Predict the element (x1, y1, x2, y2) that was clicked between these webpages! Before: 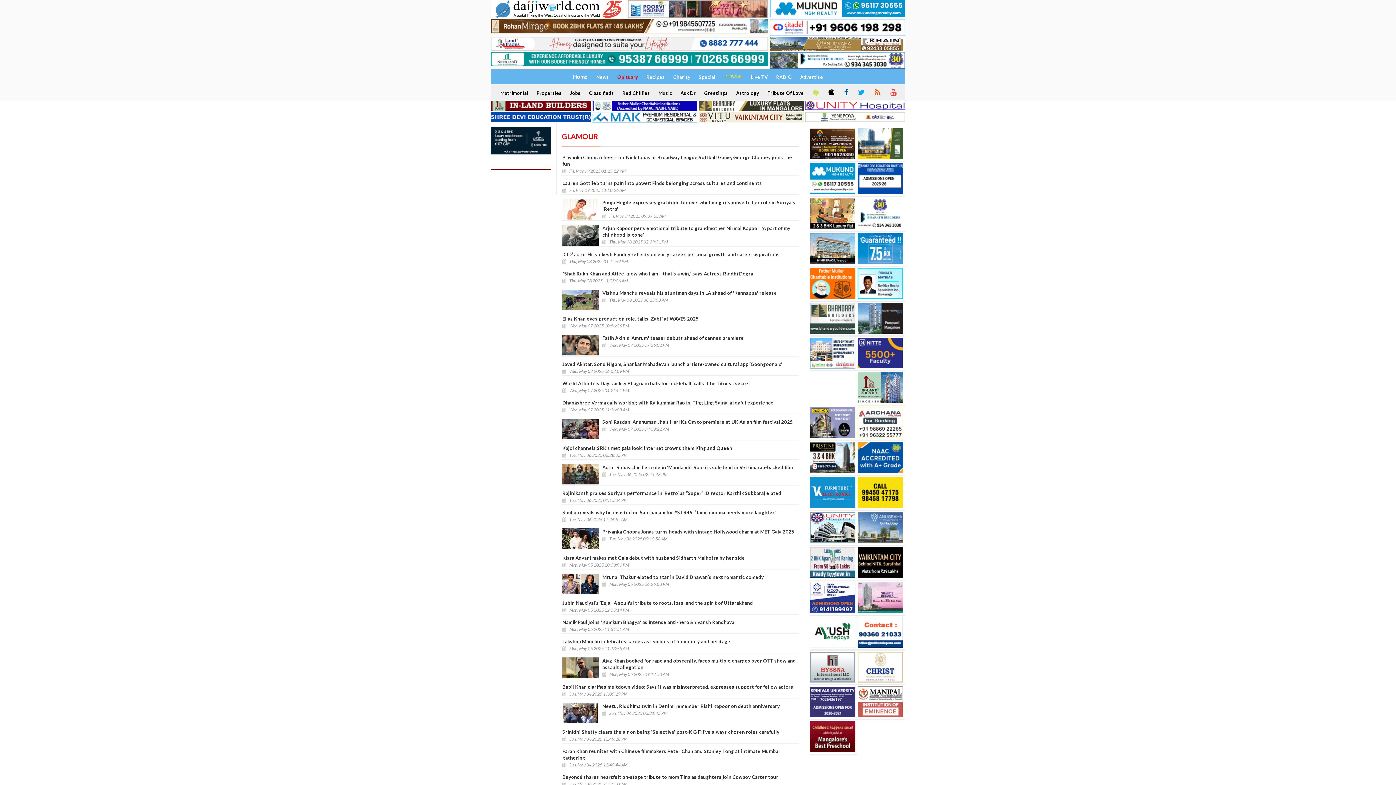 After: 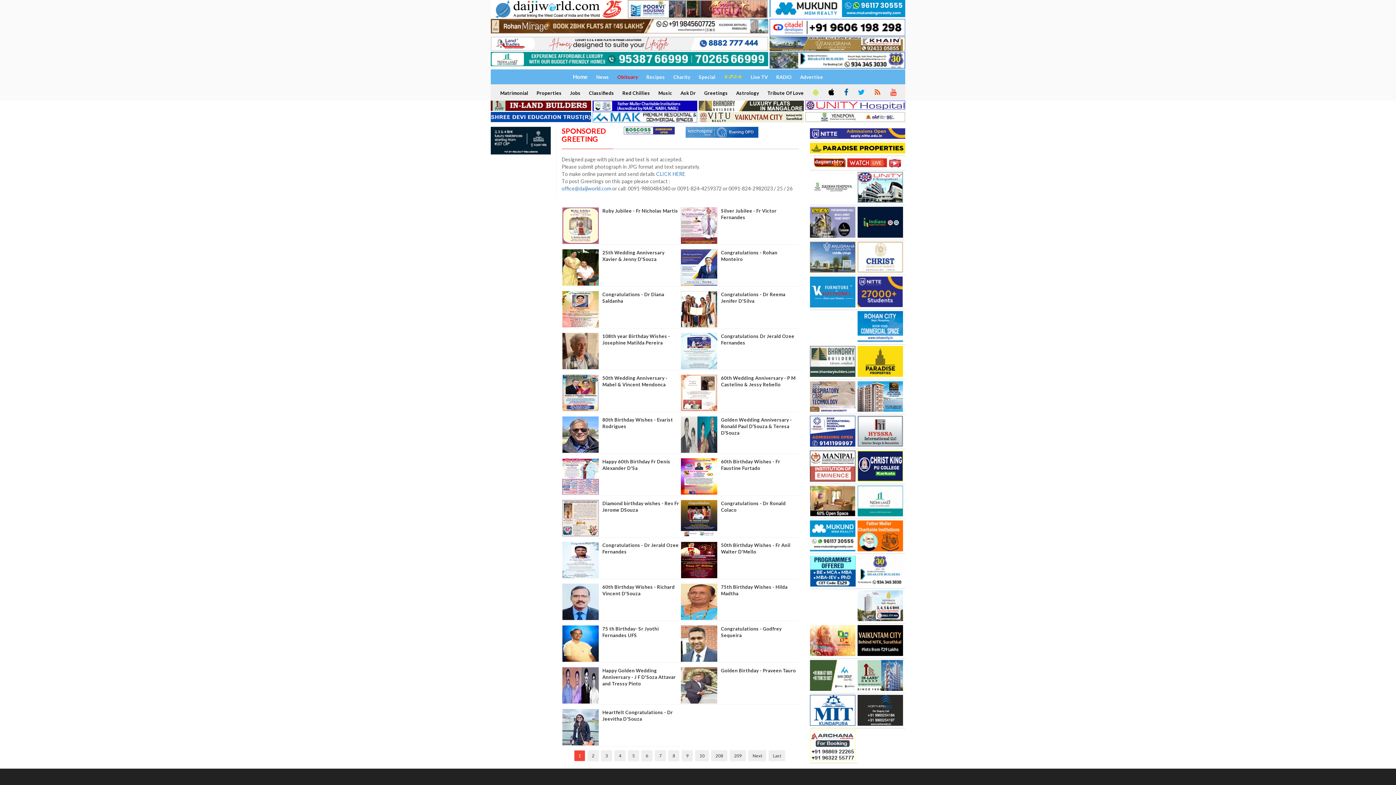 Action: label: Greetings bbox: (700, 87, 730, 99)